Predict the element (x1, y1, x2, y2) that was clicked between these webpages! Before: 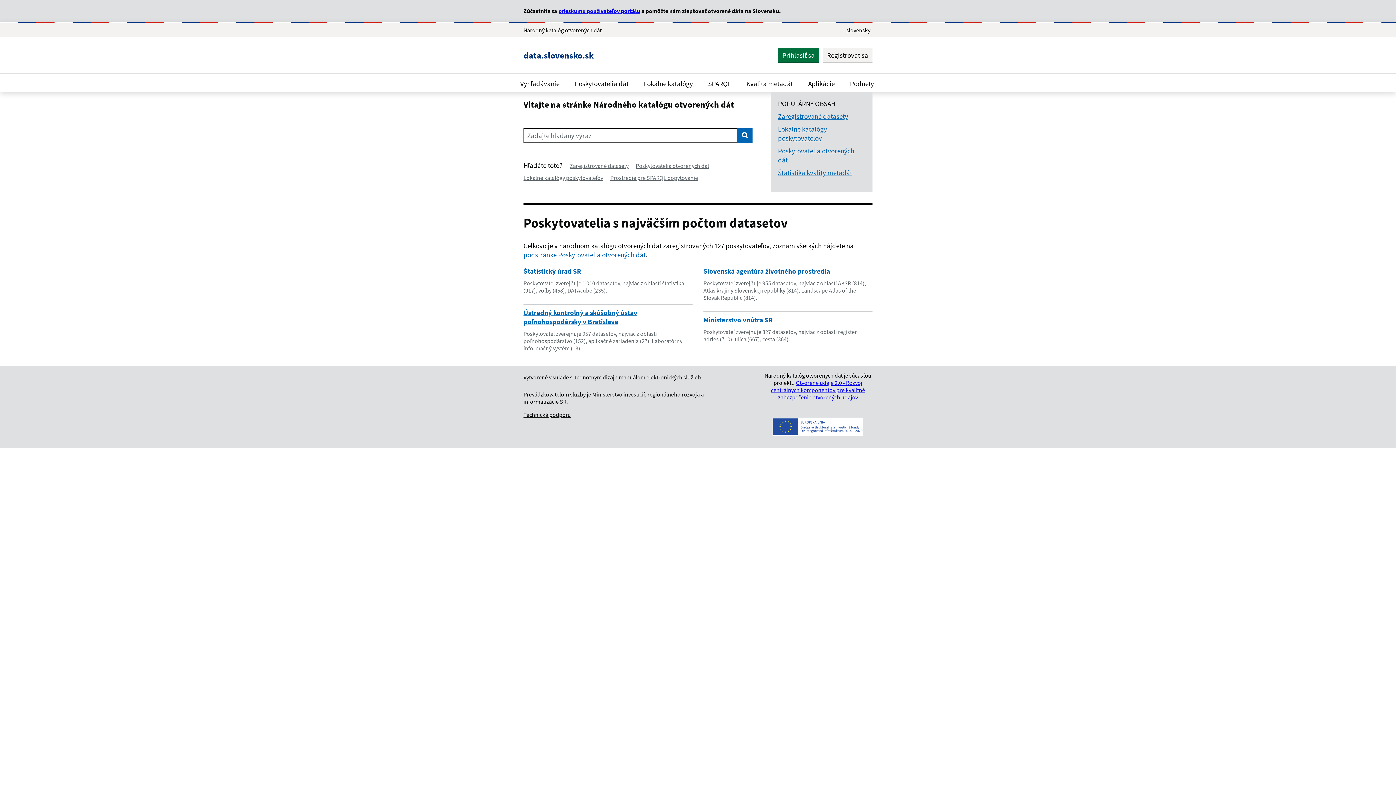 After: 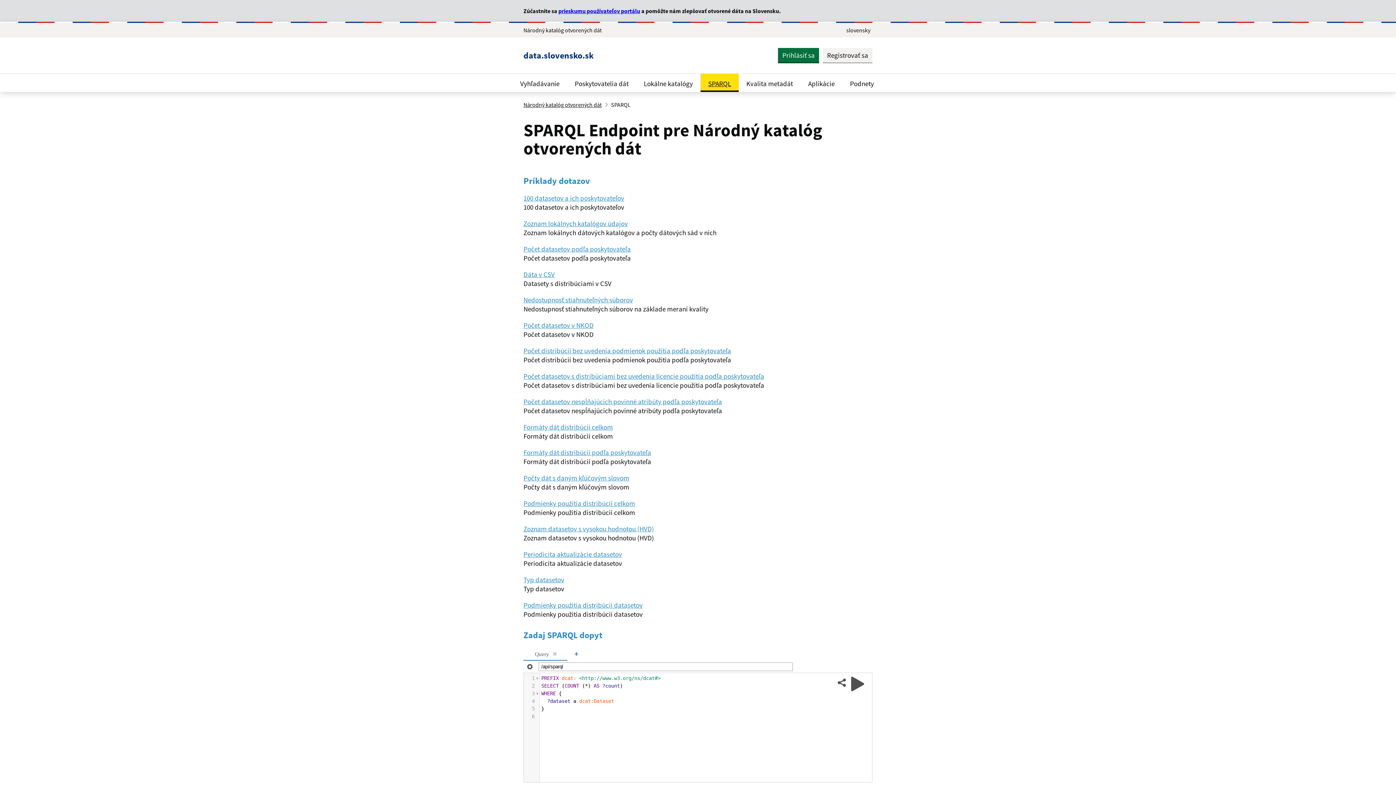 Action: label: SPARQL bbox: (700, 73, 738, 92)